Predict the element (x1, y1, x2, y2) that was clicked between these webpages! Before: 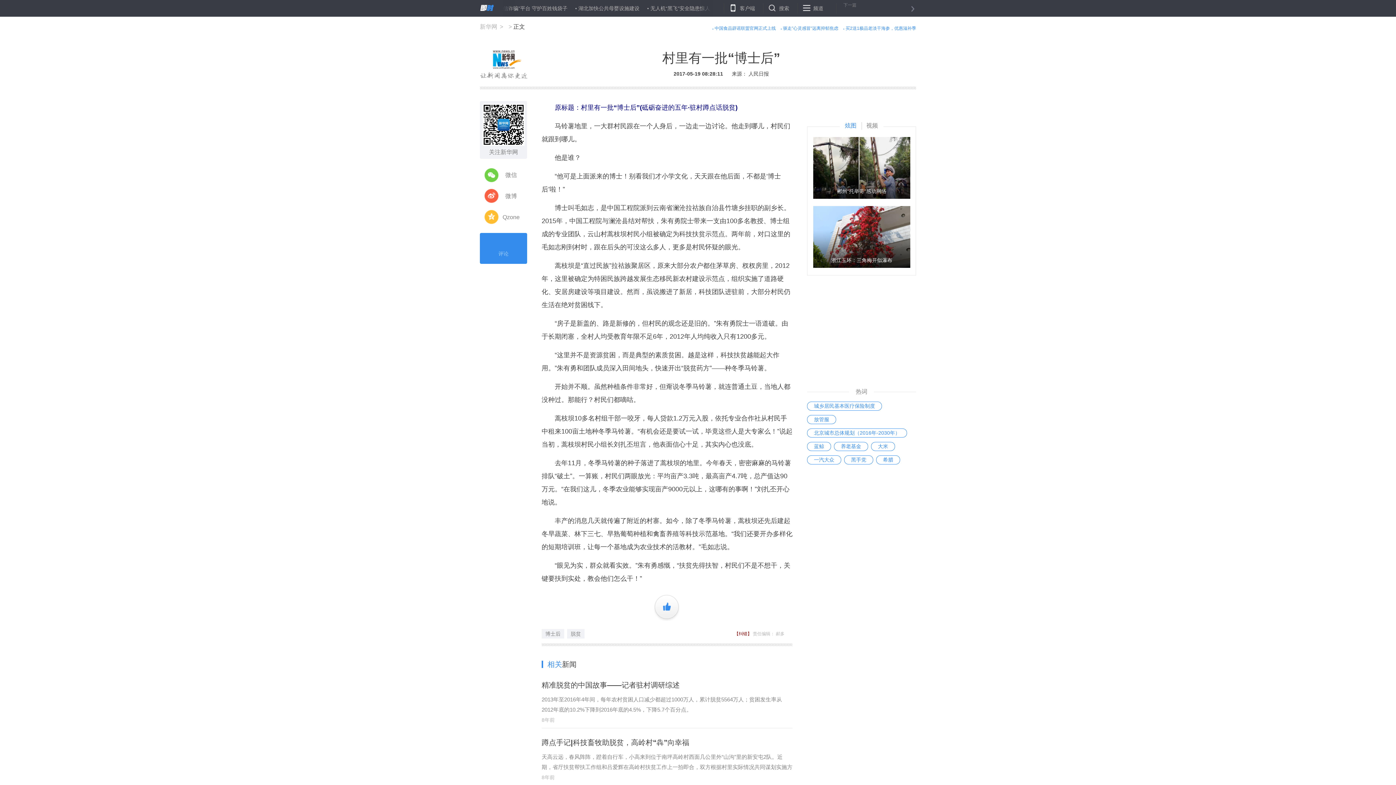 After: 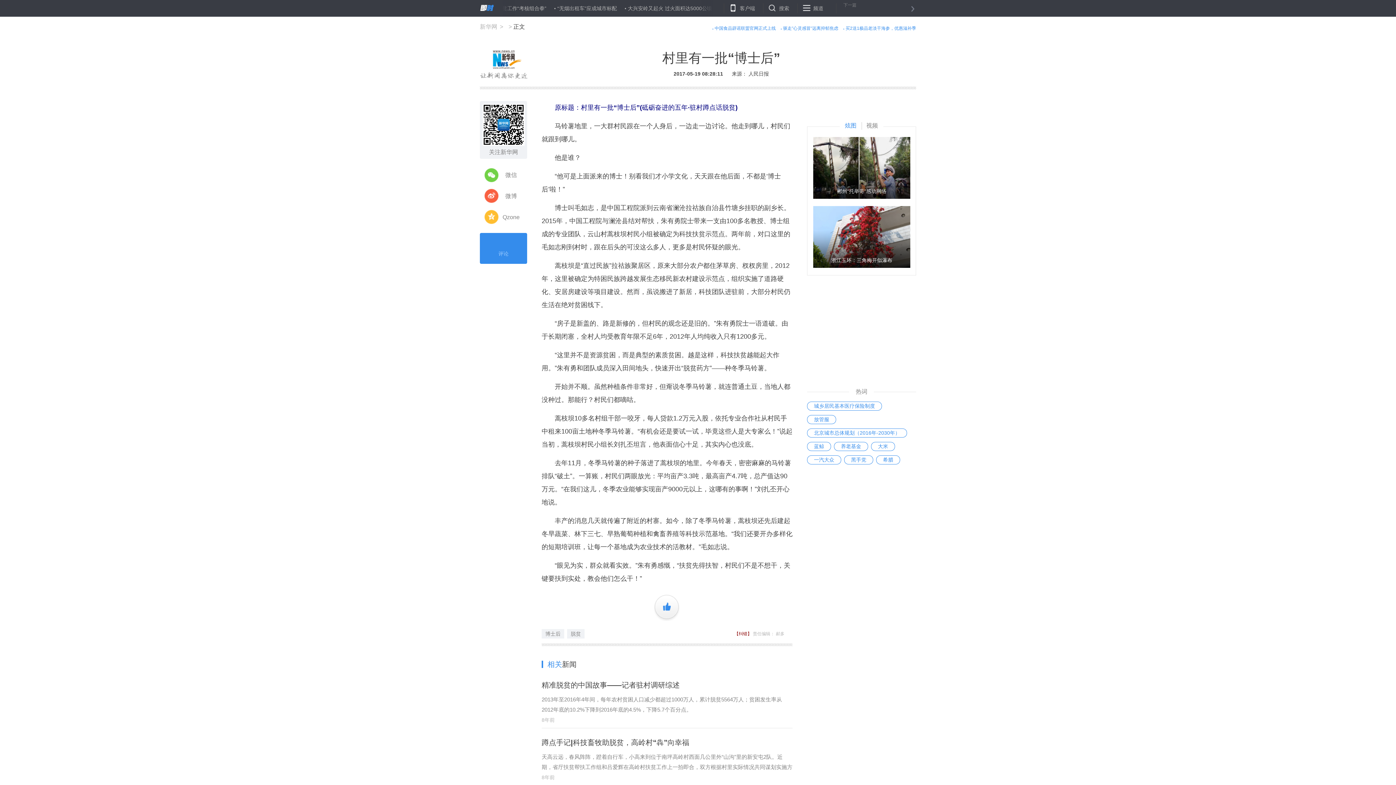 Action: bbox: (484, 209, 499, 225)